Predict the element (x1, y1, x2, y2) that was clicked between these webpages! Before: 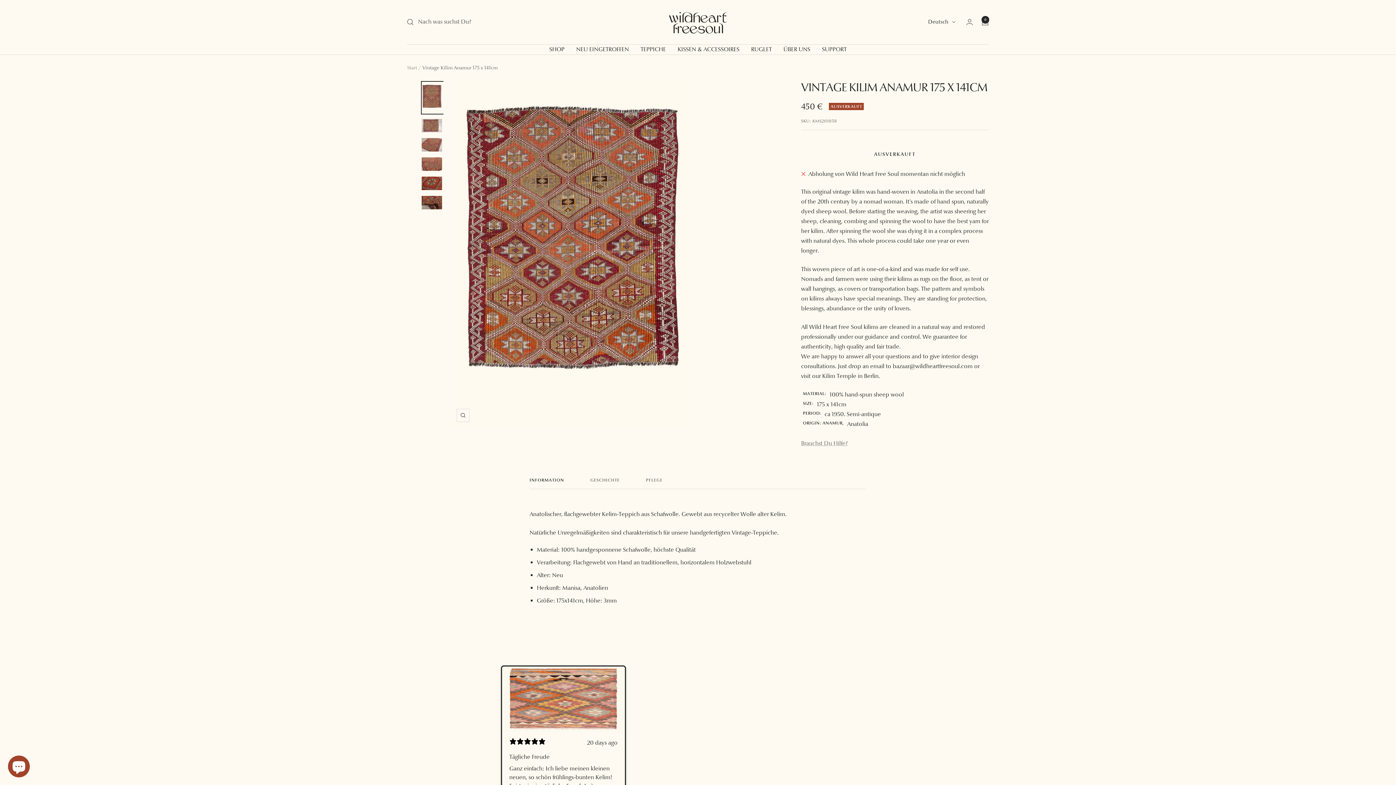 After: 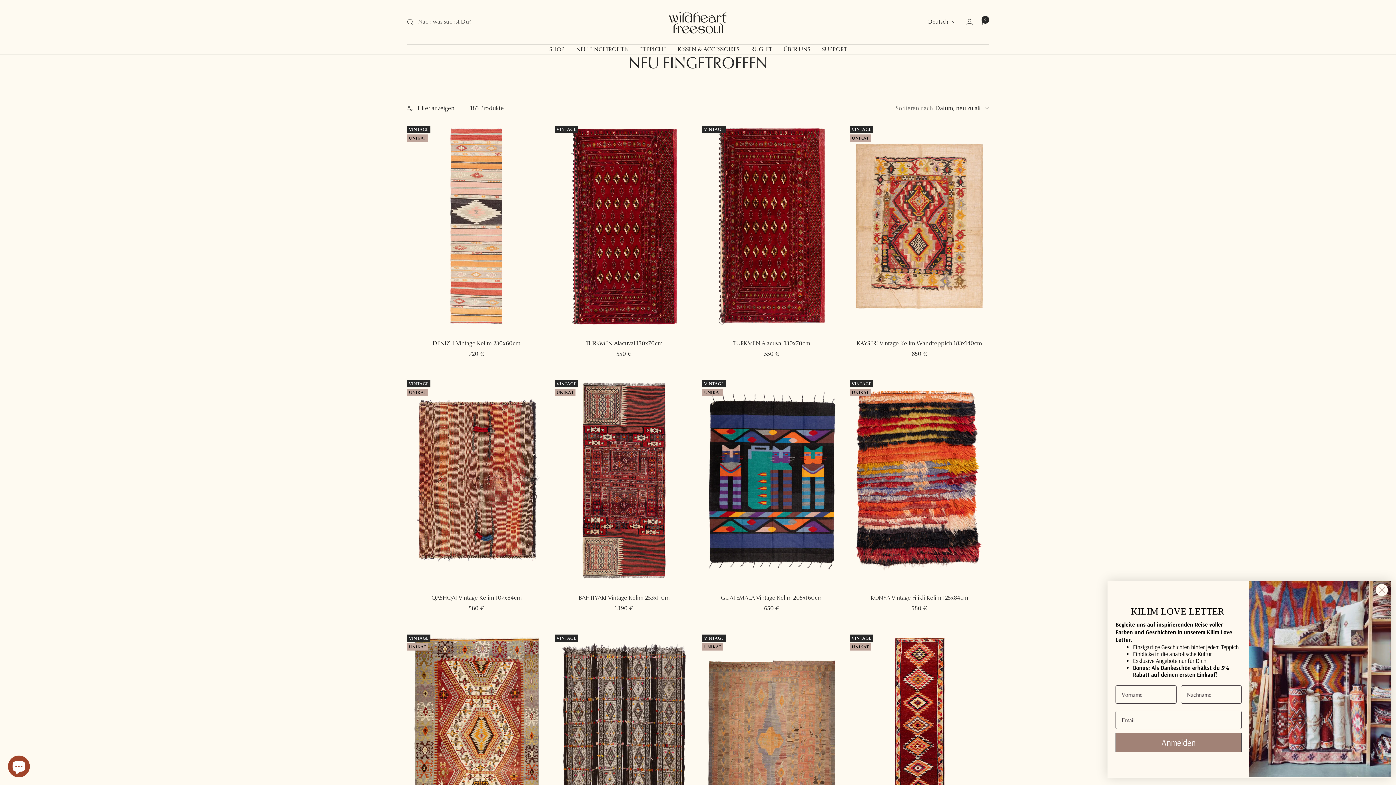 Action: bbox: (576, 44, 629, 54) label: NEU EINGETROFFEN